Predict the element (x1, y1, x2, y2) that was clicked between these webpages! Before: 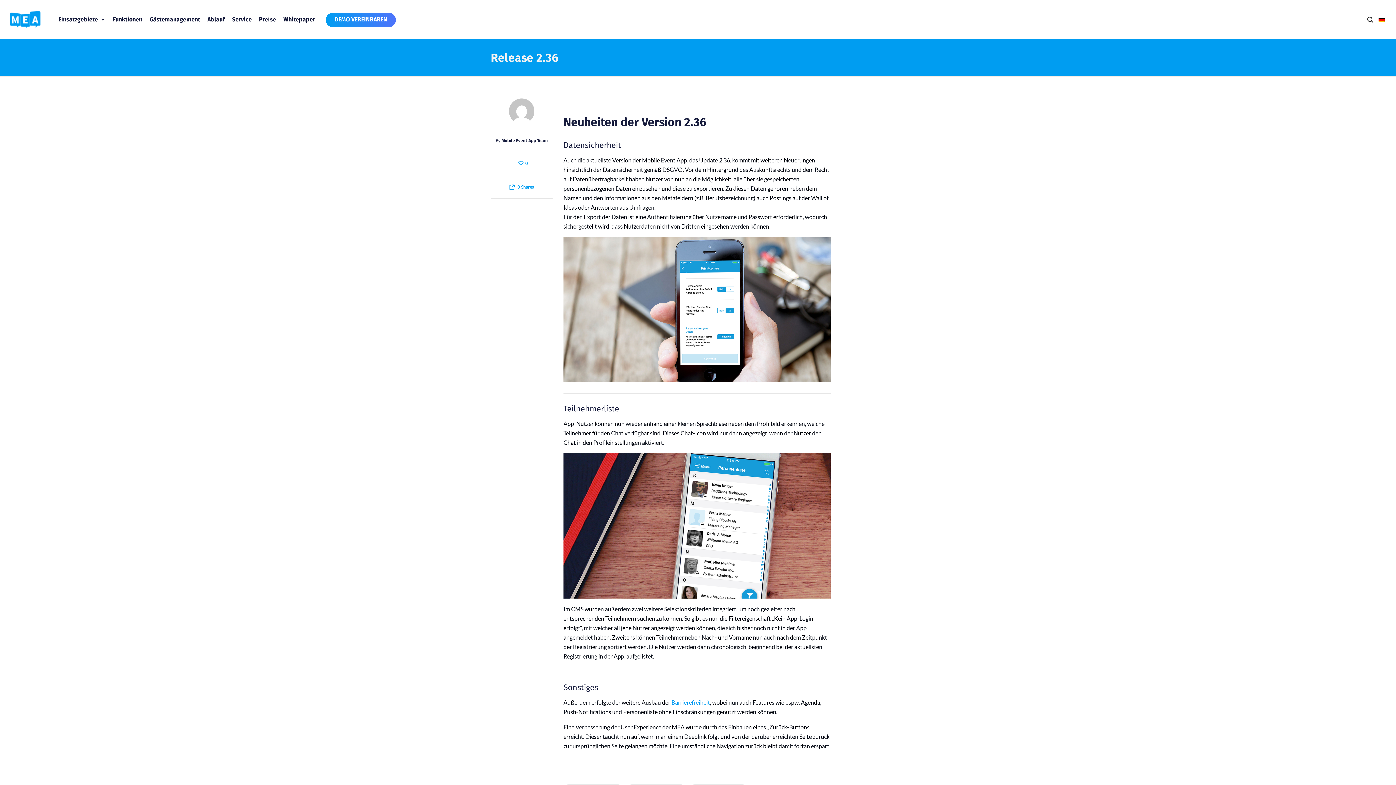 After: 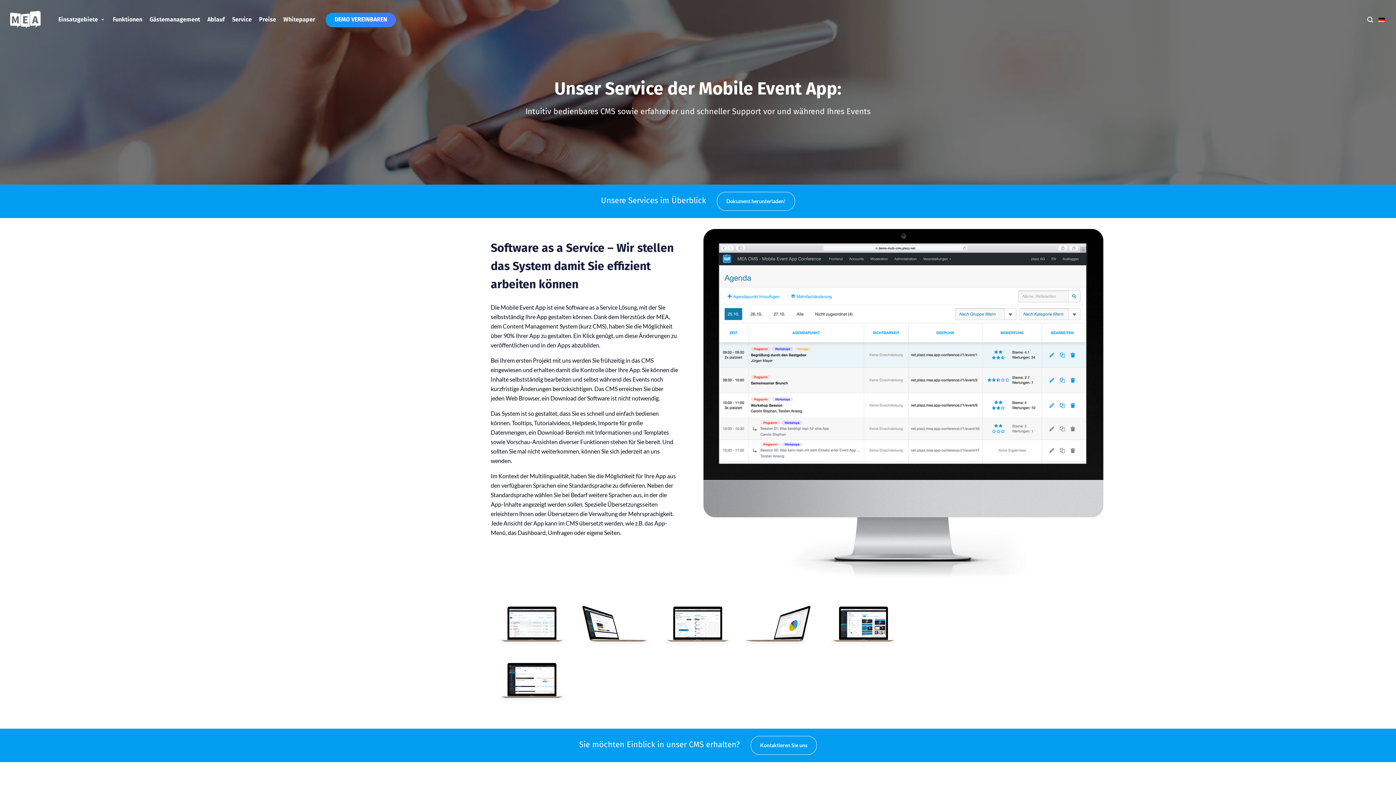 Action: bbox: (228, 16, 255, 22) label: Service